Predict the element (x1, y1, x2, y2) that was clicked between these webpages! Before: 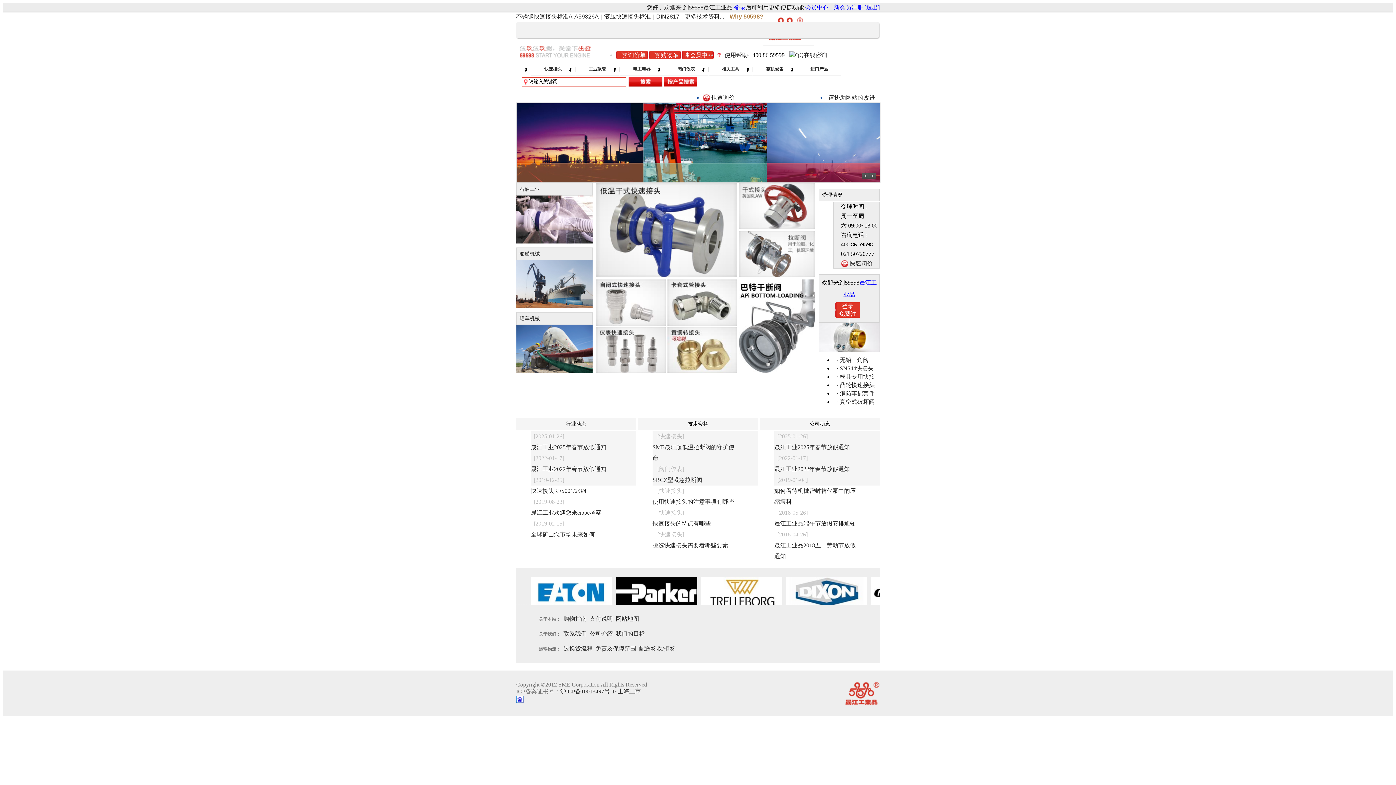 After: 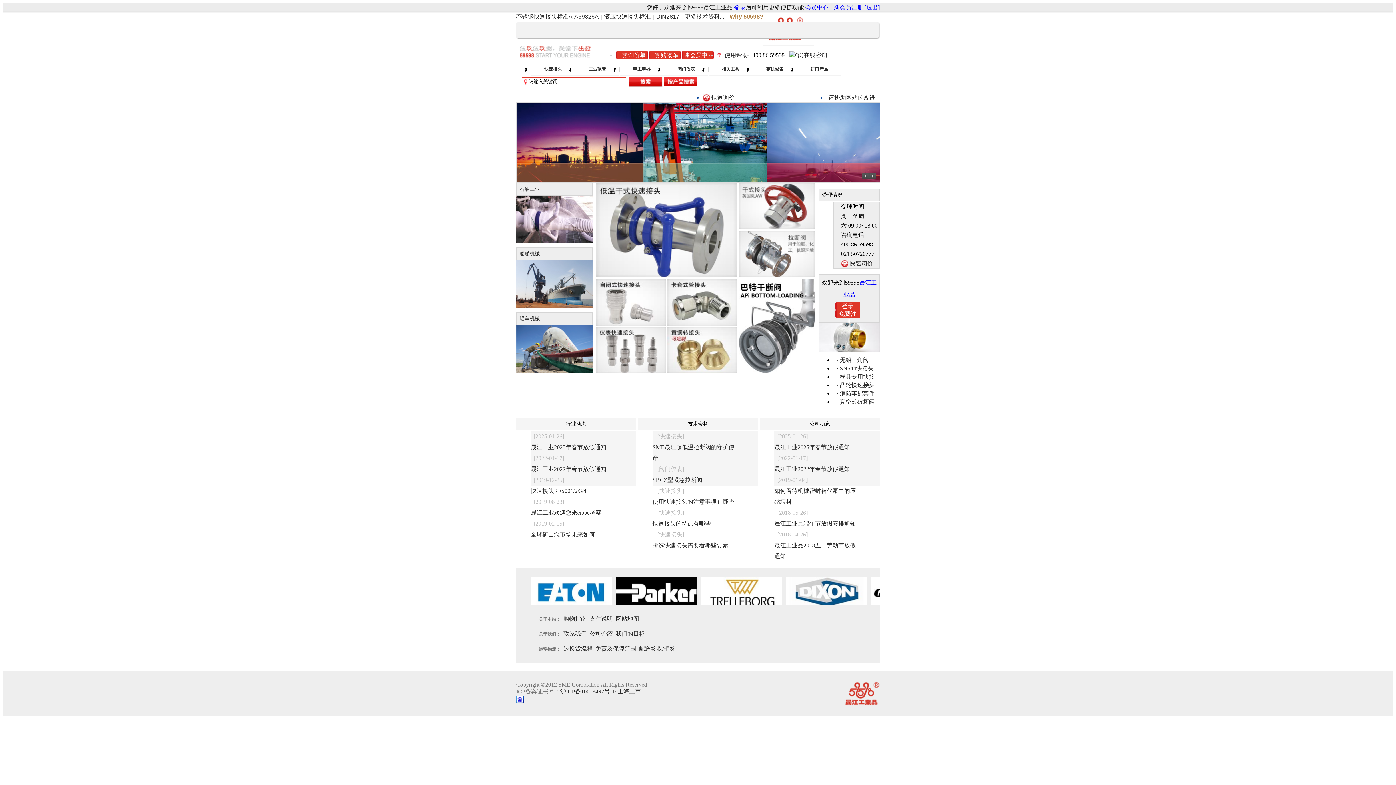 Action: bbox: (656, 13, 679, 19) label: DIN2817